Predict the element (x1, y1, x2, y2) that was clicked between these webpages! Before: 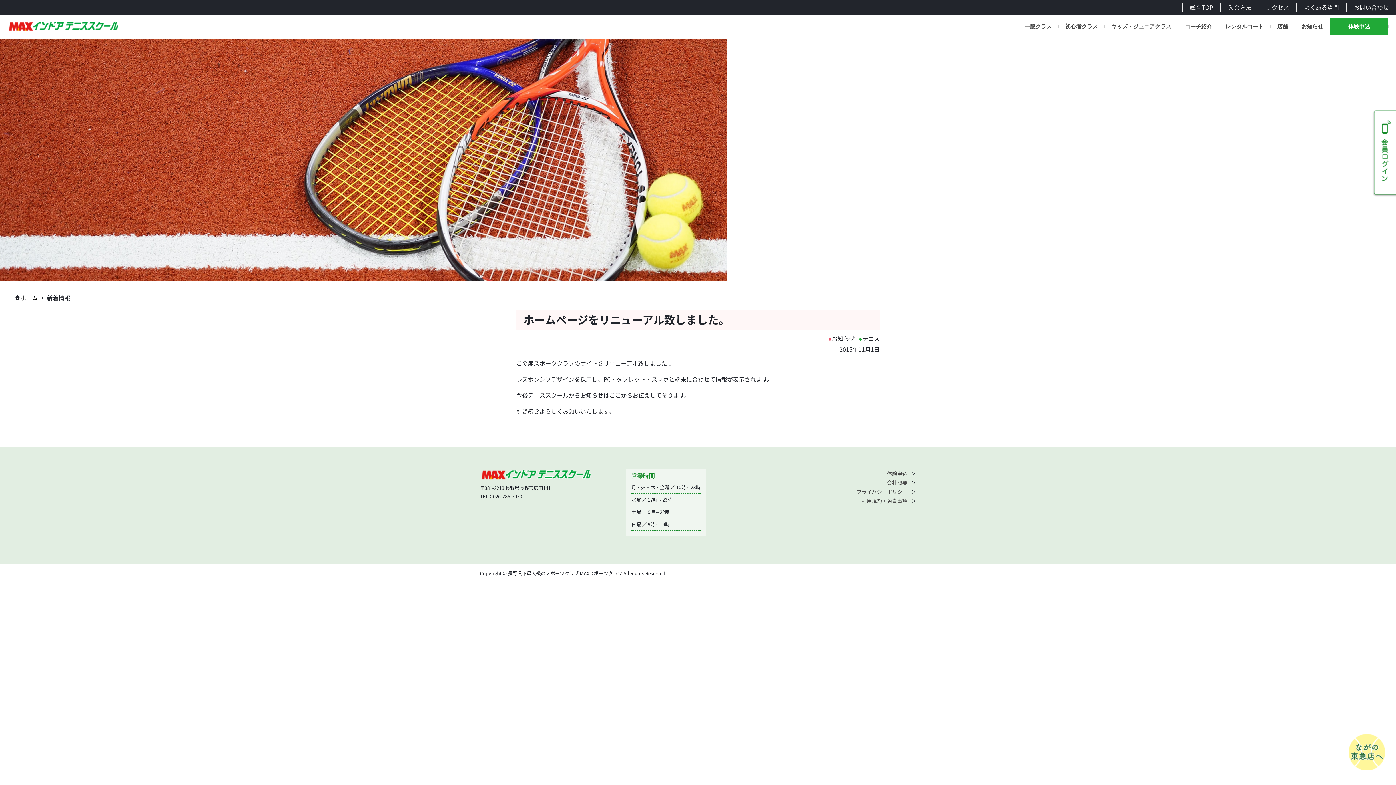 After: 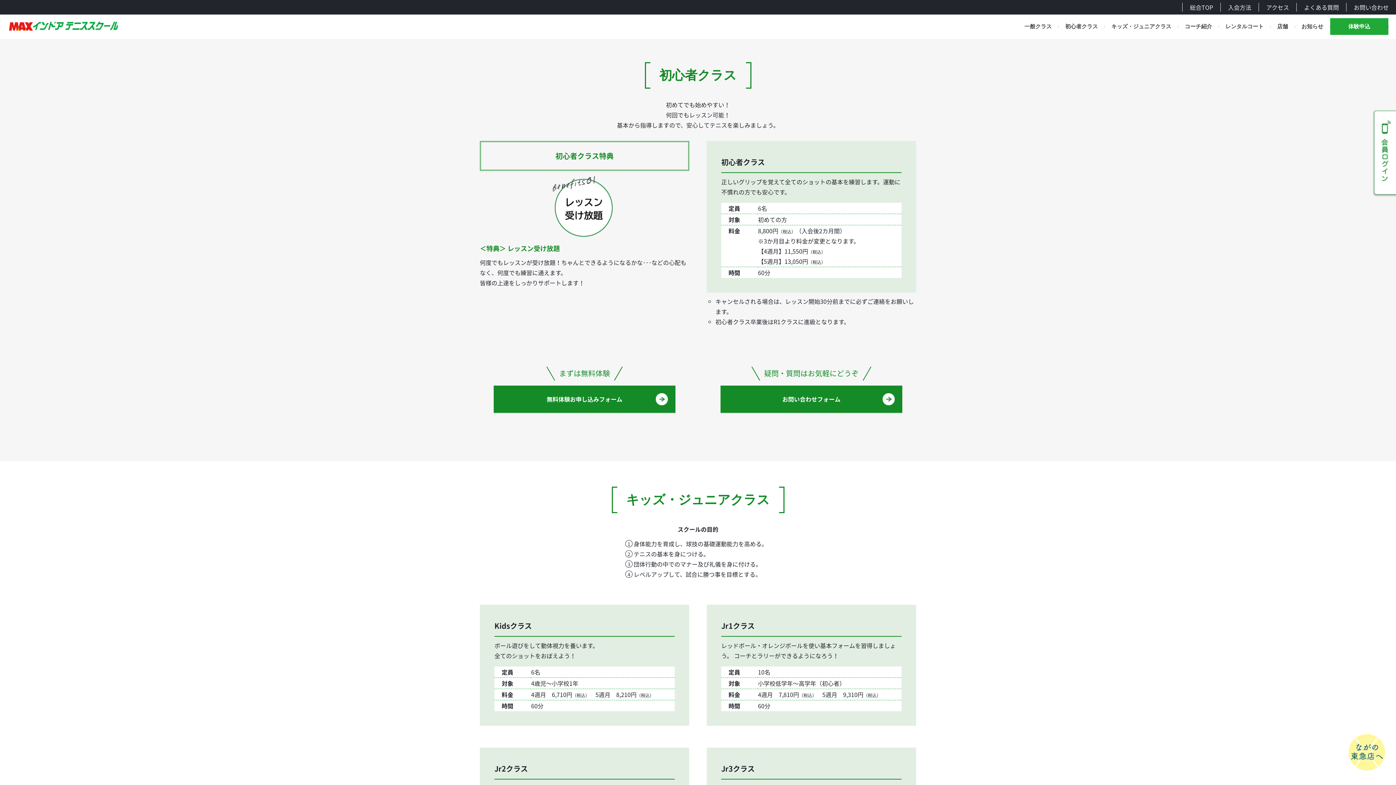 Action: label: 初心者クラス bbox: (1065, 20, 1098, 33)